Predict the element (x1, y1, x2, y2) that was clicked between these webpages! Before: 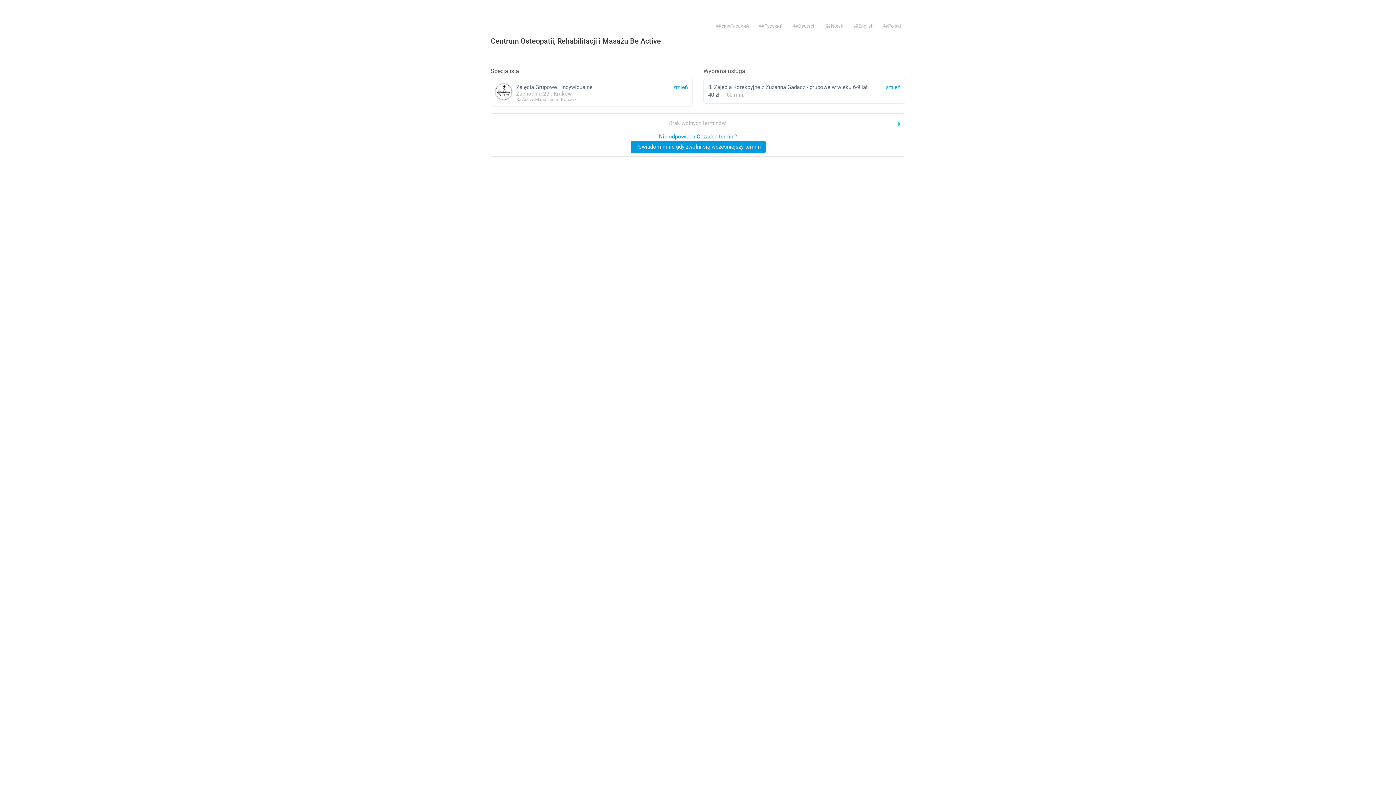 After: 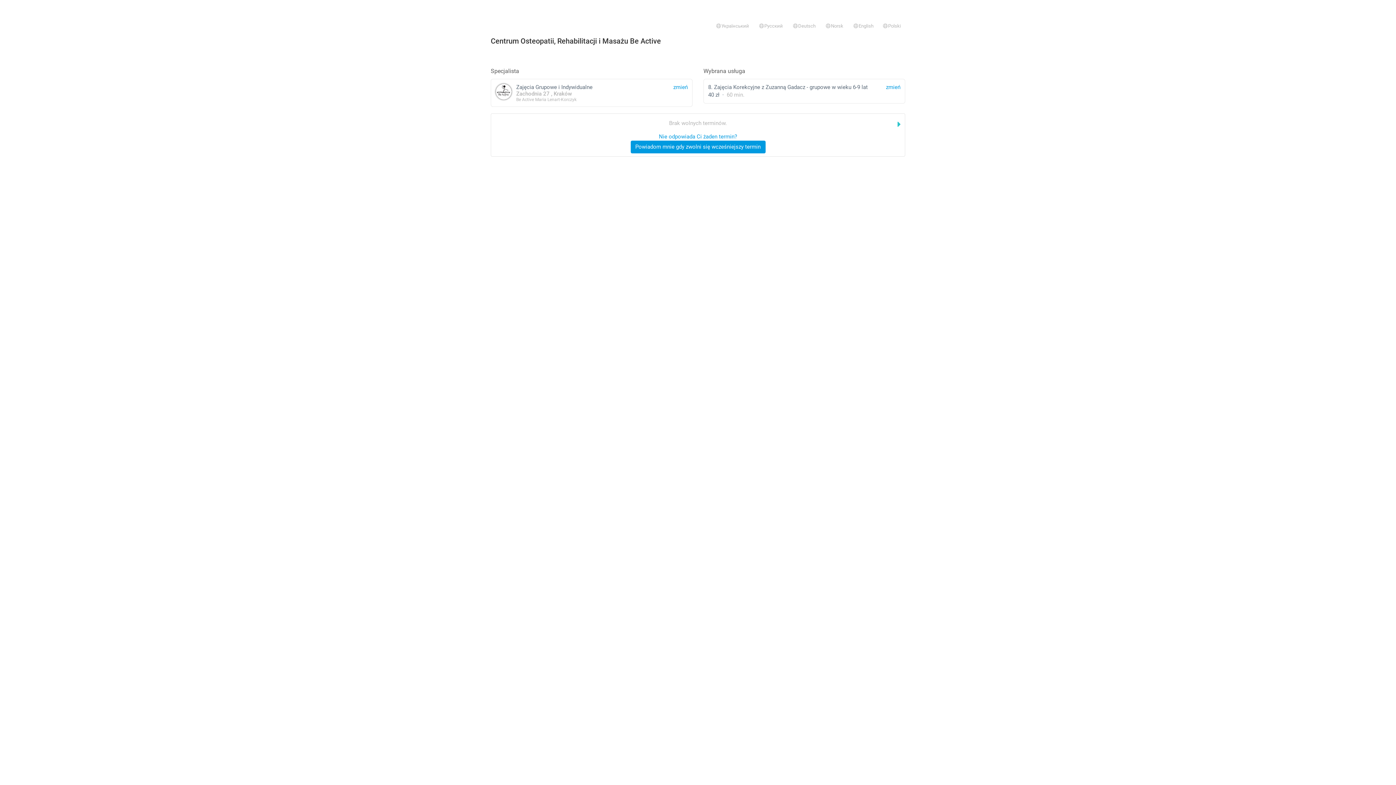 Action: bbox: (897, 119, 901, 129)